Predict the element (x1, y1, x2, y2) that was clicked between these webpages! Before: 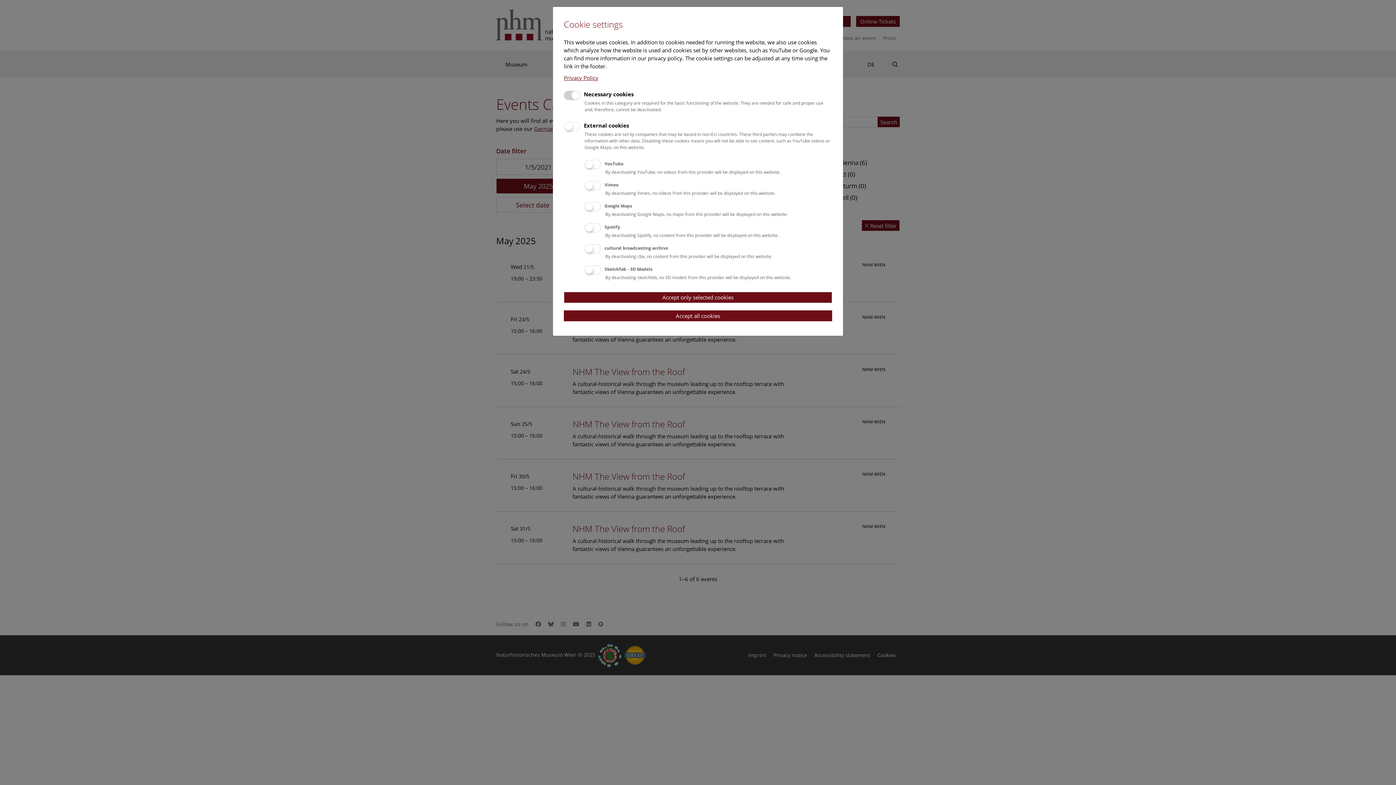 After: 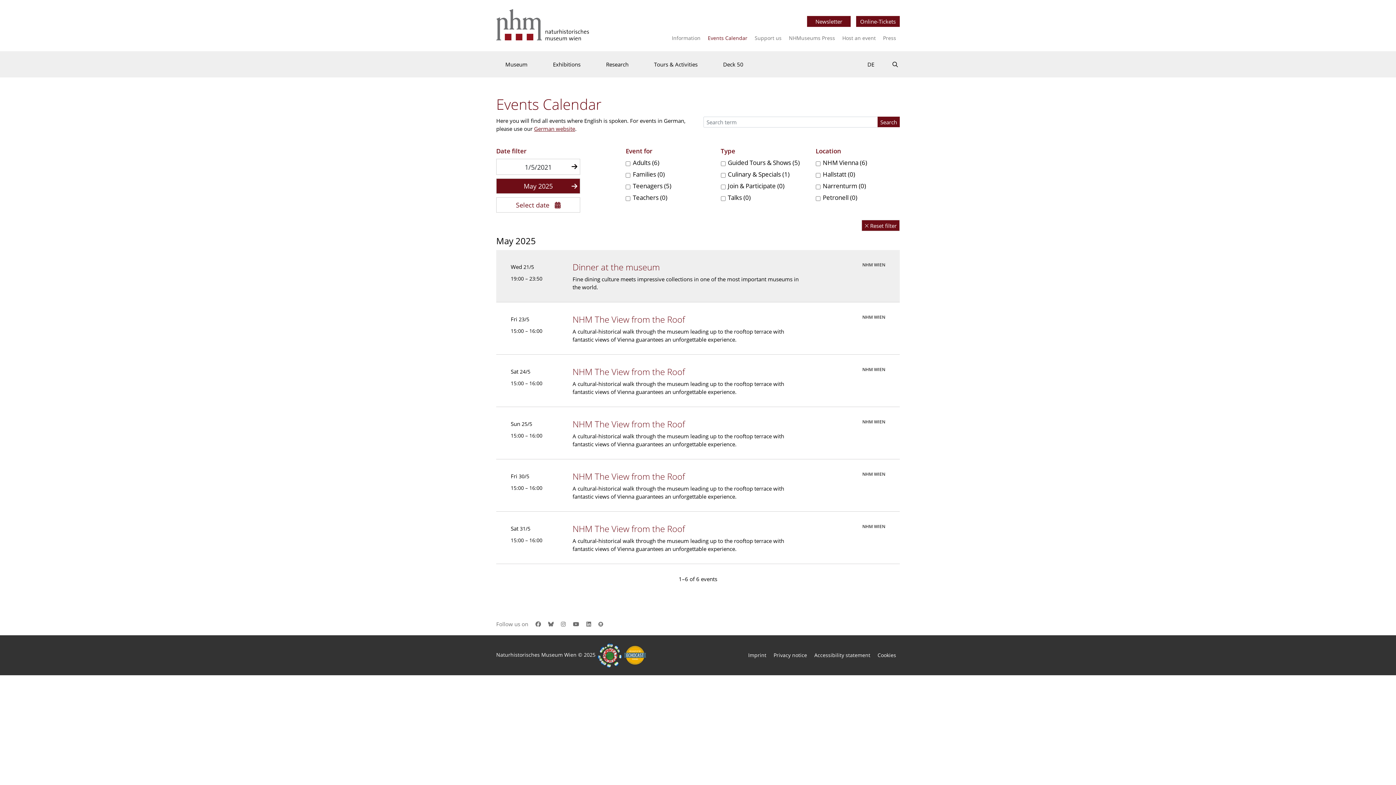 Action: label: Accept only selected cookies bbox: (564, 291, 832, 303)